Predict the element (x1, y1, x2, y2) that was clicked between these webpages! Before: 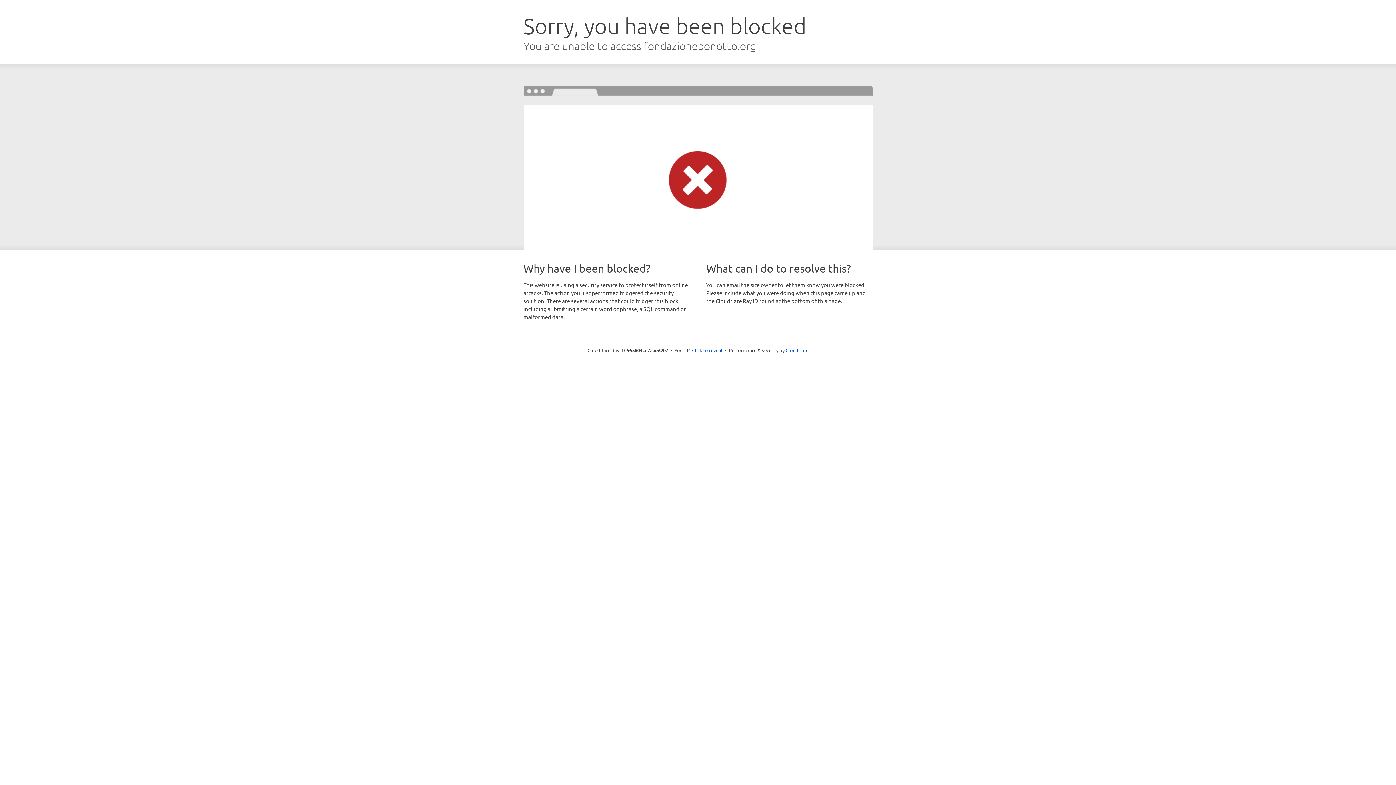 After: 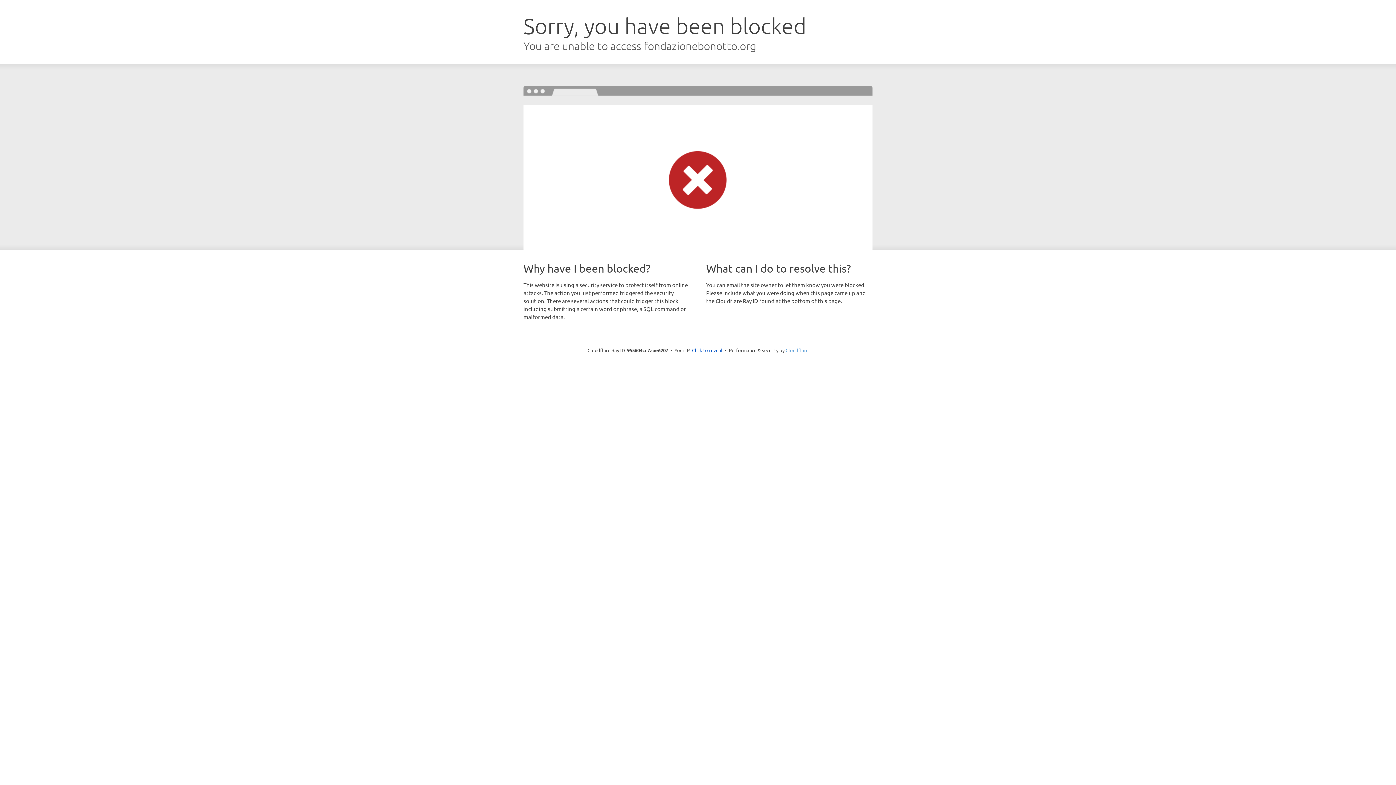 Action: bbox: (785, 347, 808, 353) label: Cloudflare